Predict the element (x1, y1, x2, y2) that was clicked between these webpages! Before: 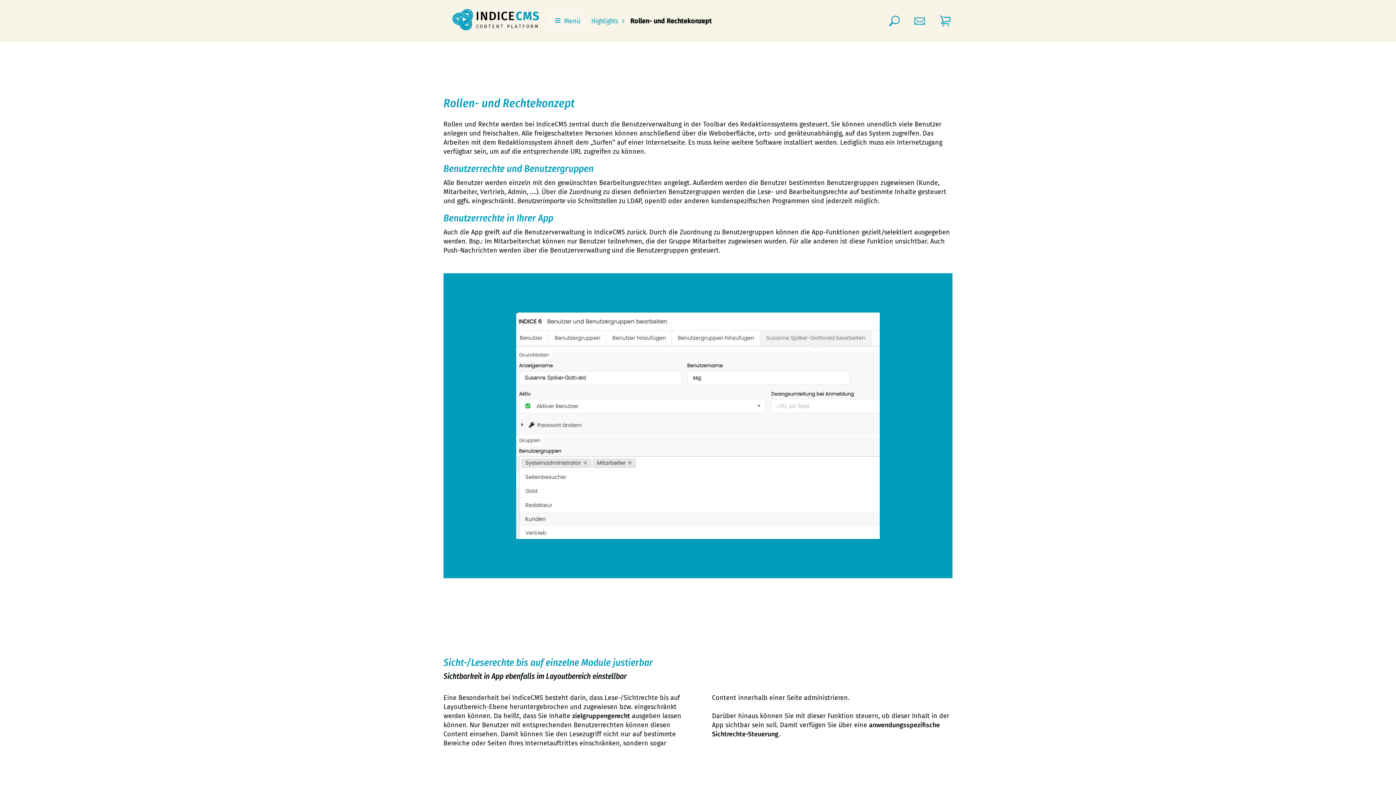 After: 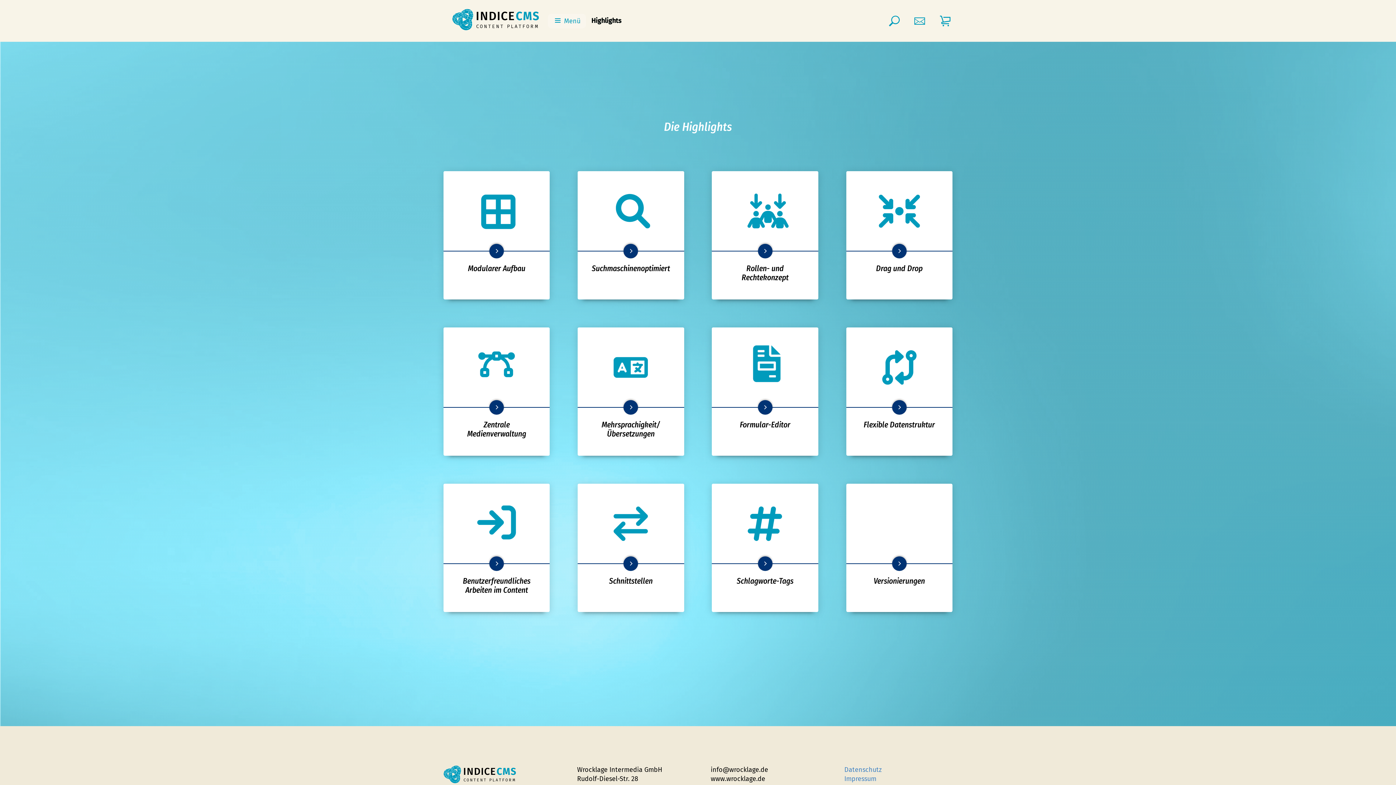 Action: bbox: (591, 16, 628, 24) label: Highlights